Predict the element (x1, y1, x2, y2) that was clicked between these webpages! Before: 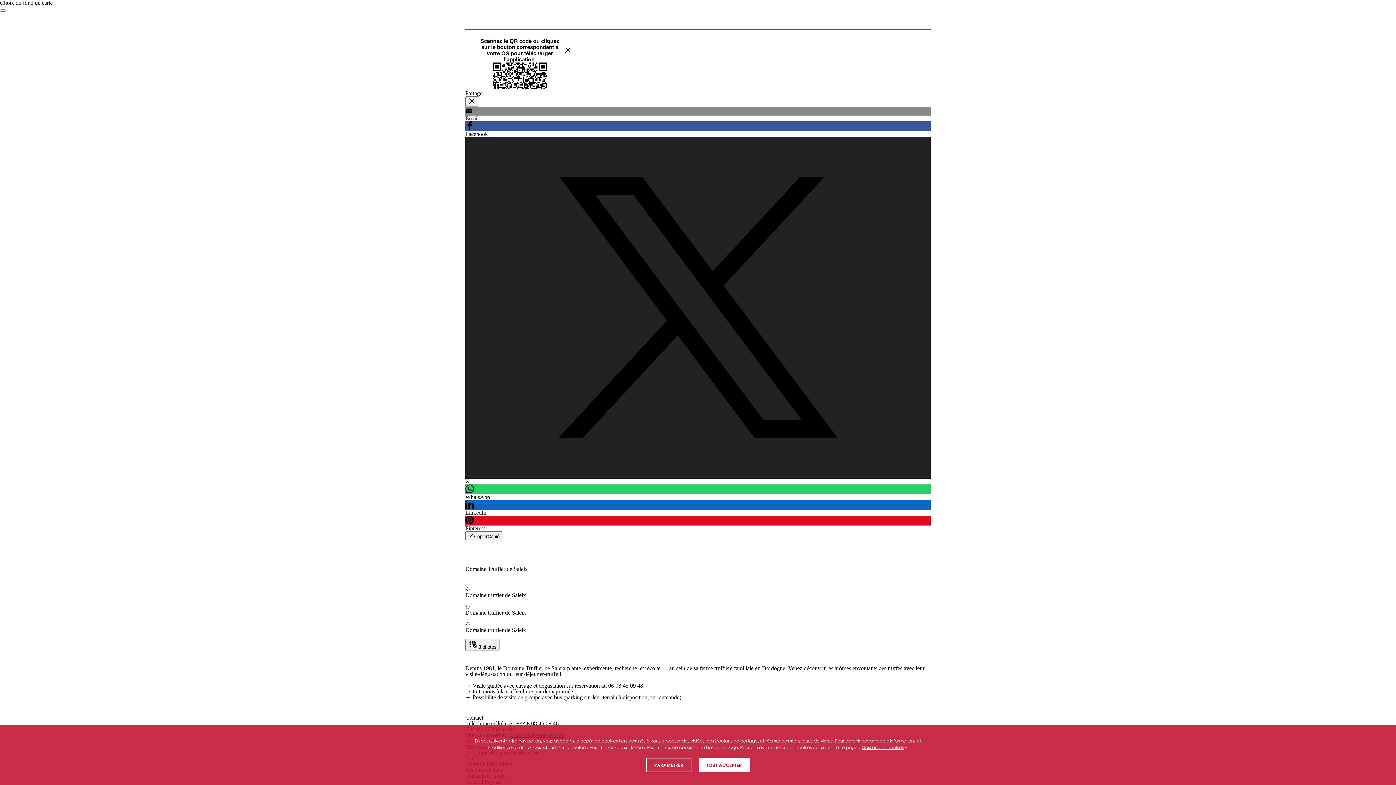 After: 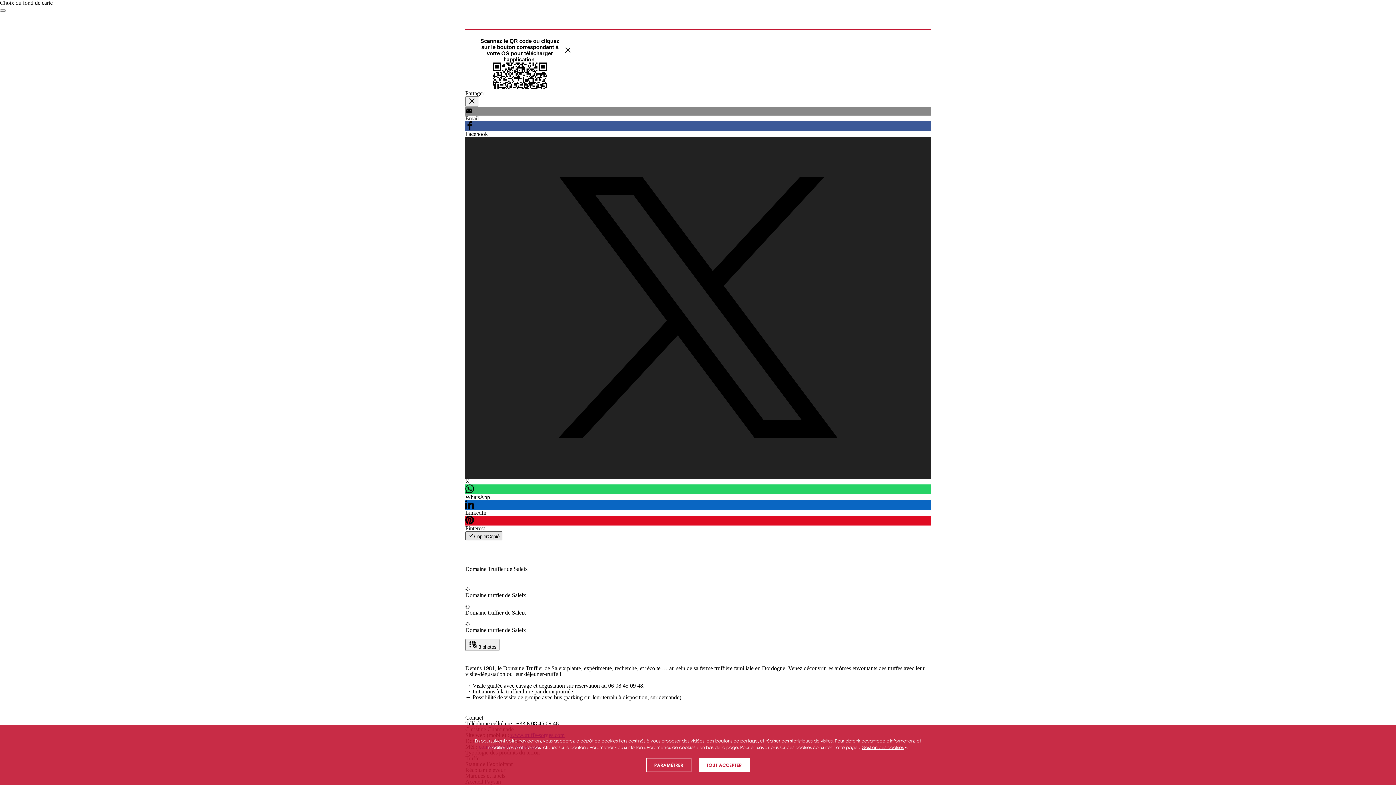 Action: bbox: (465, 531, 502, 540) label: CopierCopié